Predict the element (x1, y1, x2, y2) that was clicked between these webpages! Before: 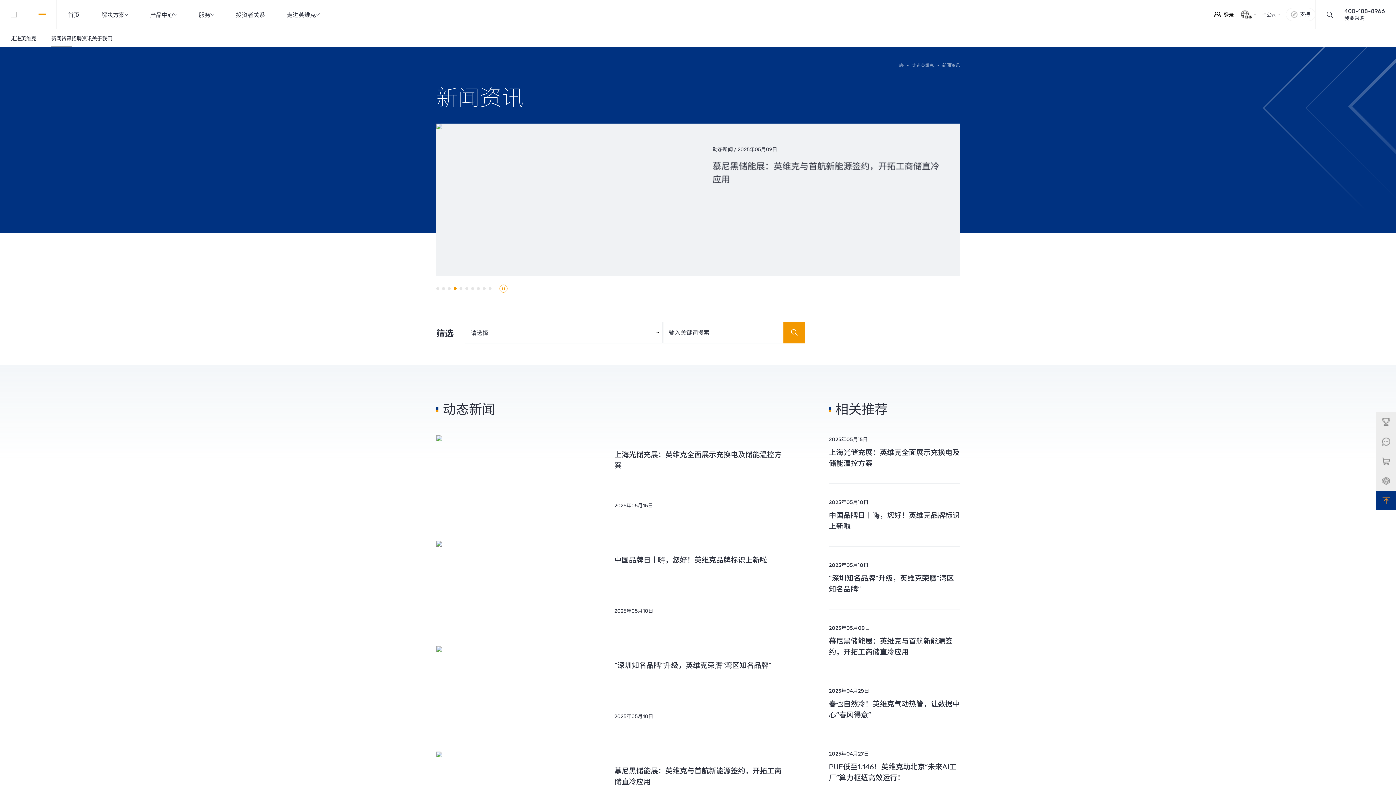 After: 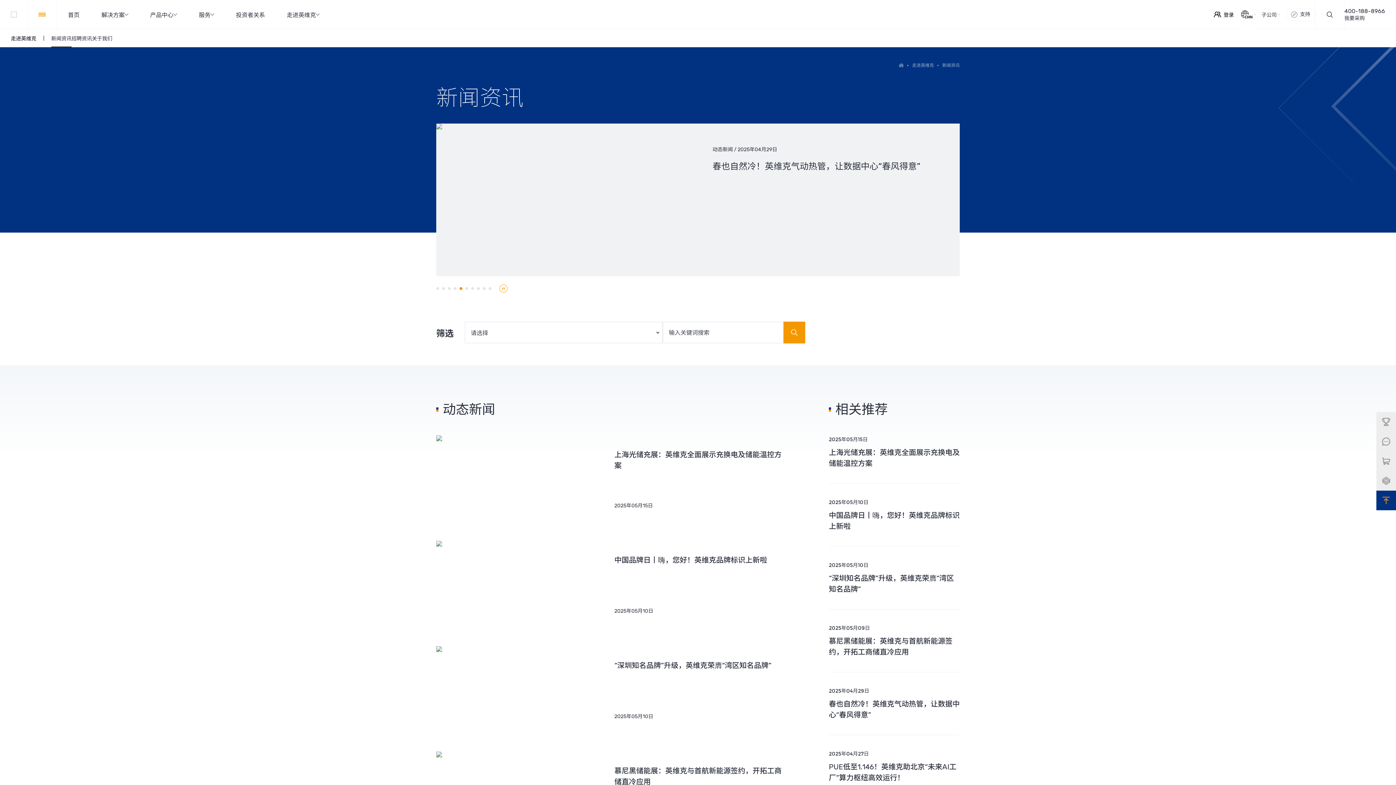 Action: label: Go to slide 2 bbox: (442, 287, 445, 290)